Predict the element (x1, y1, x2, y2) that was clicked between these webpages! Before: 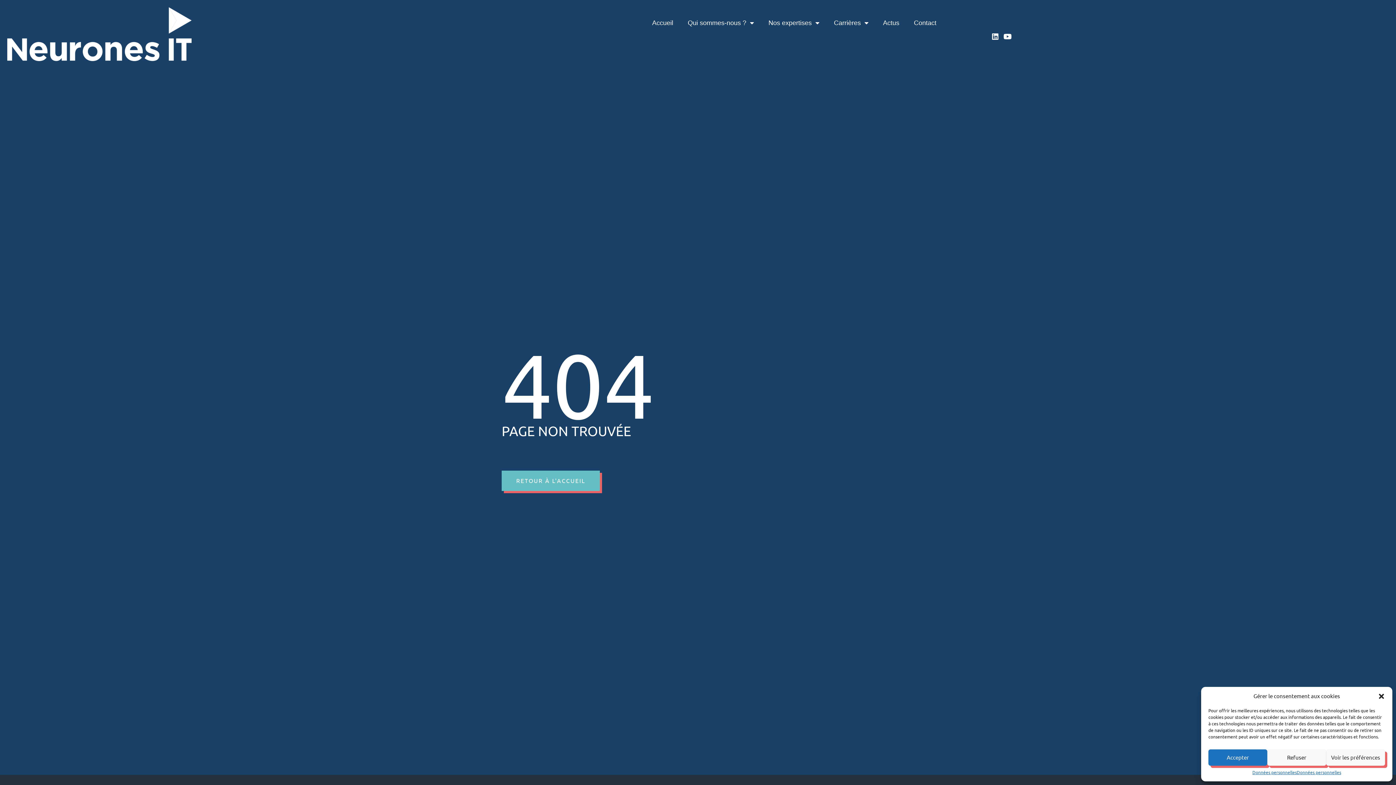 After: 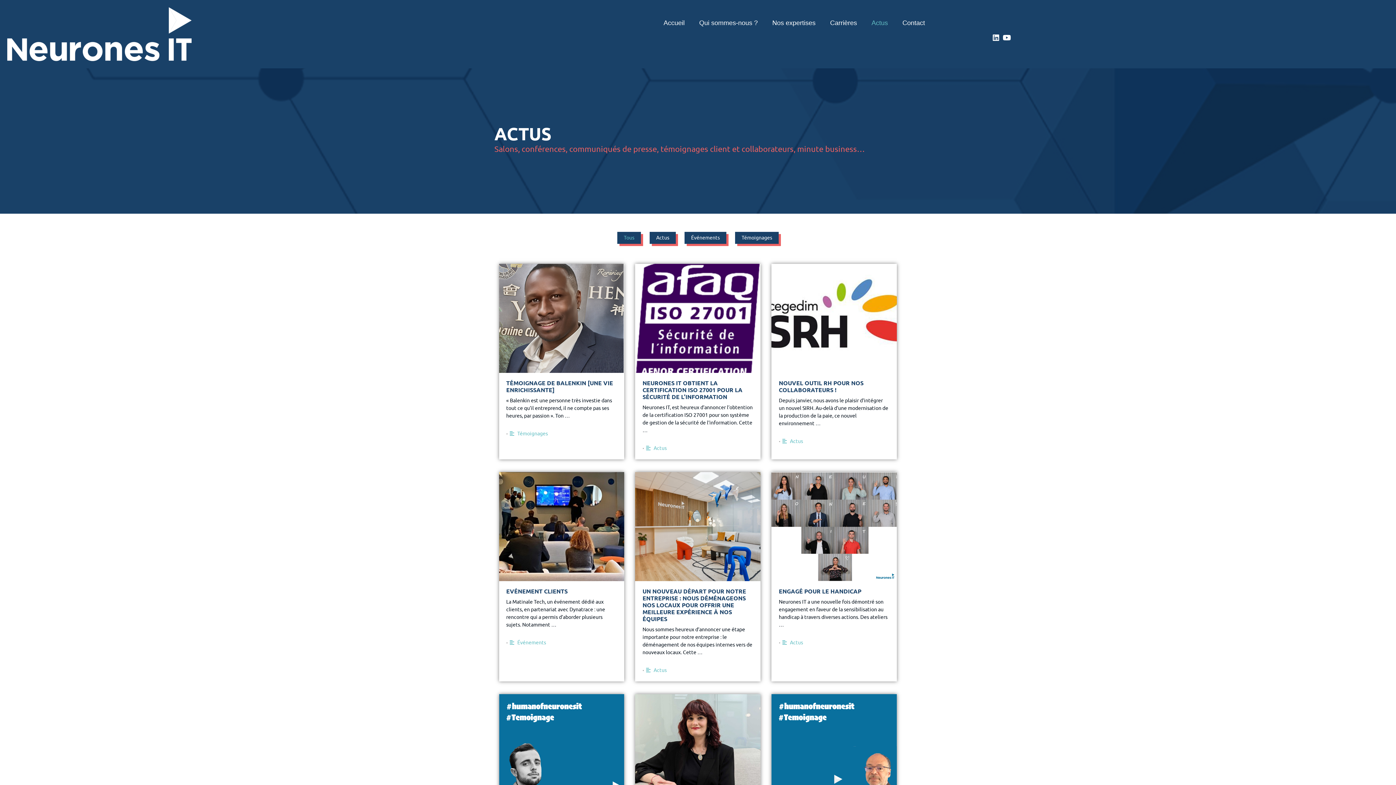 Action: bbox: (875, 14, 906, 31) label: Actus